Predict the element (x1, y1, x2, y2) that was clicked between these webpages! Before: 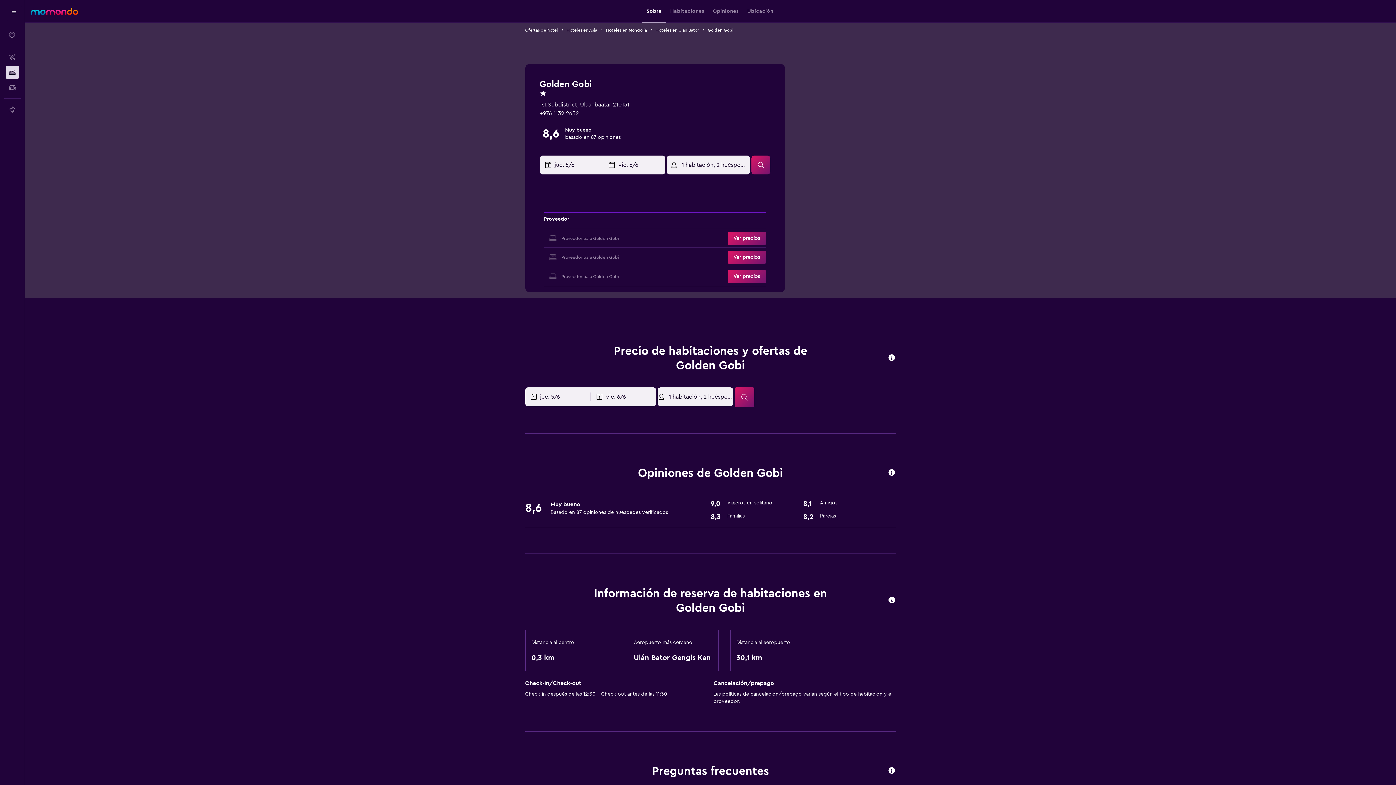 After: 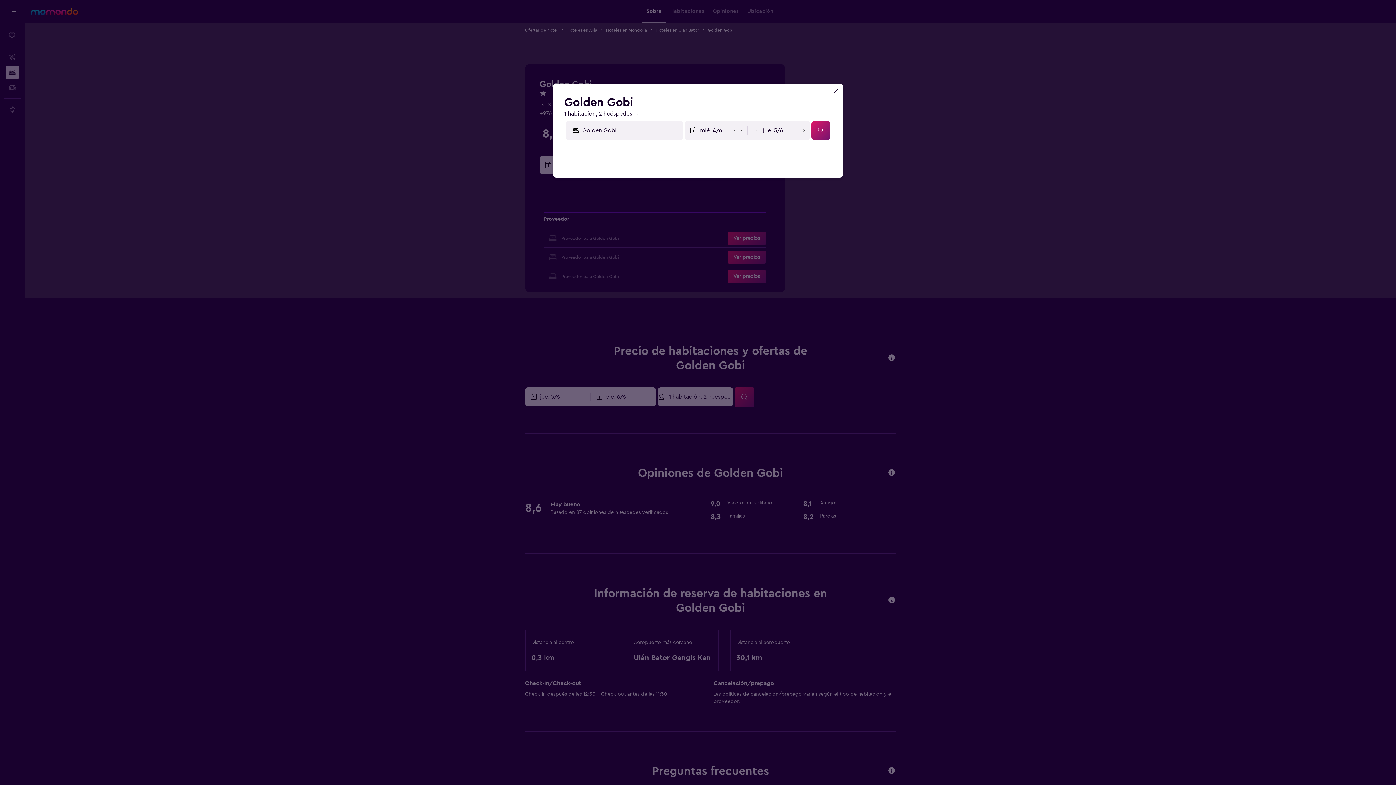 Action: bbox: (727, 231, 766, 245) label: Ver precios